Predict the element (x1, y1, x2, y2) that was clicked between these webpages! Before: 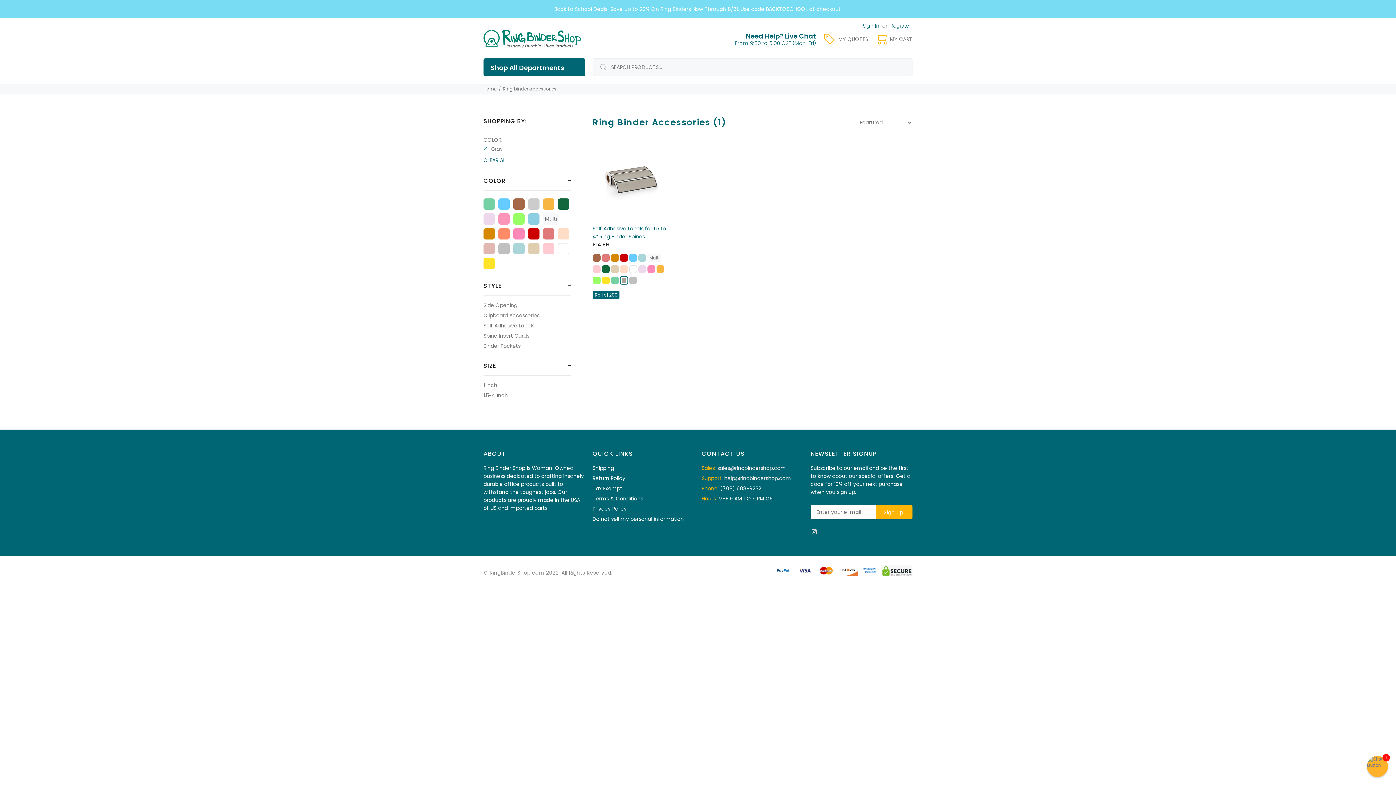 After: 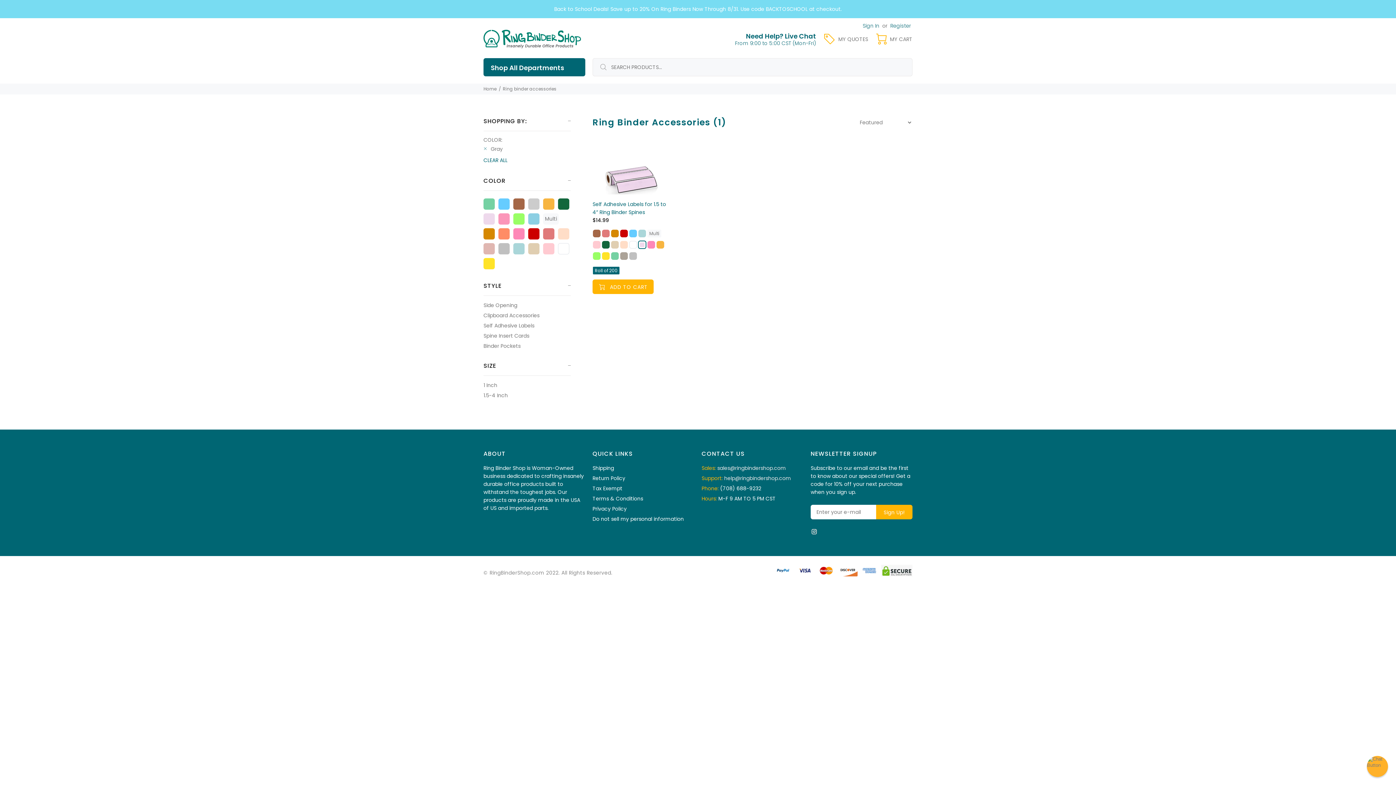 Action: bbox: (638, 265, 646, 273)